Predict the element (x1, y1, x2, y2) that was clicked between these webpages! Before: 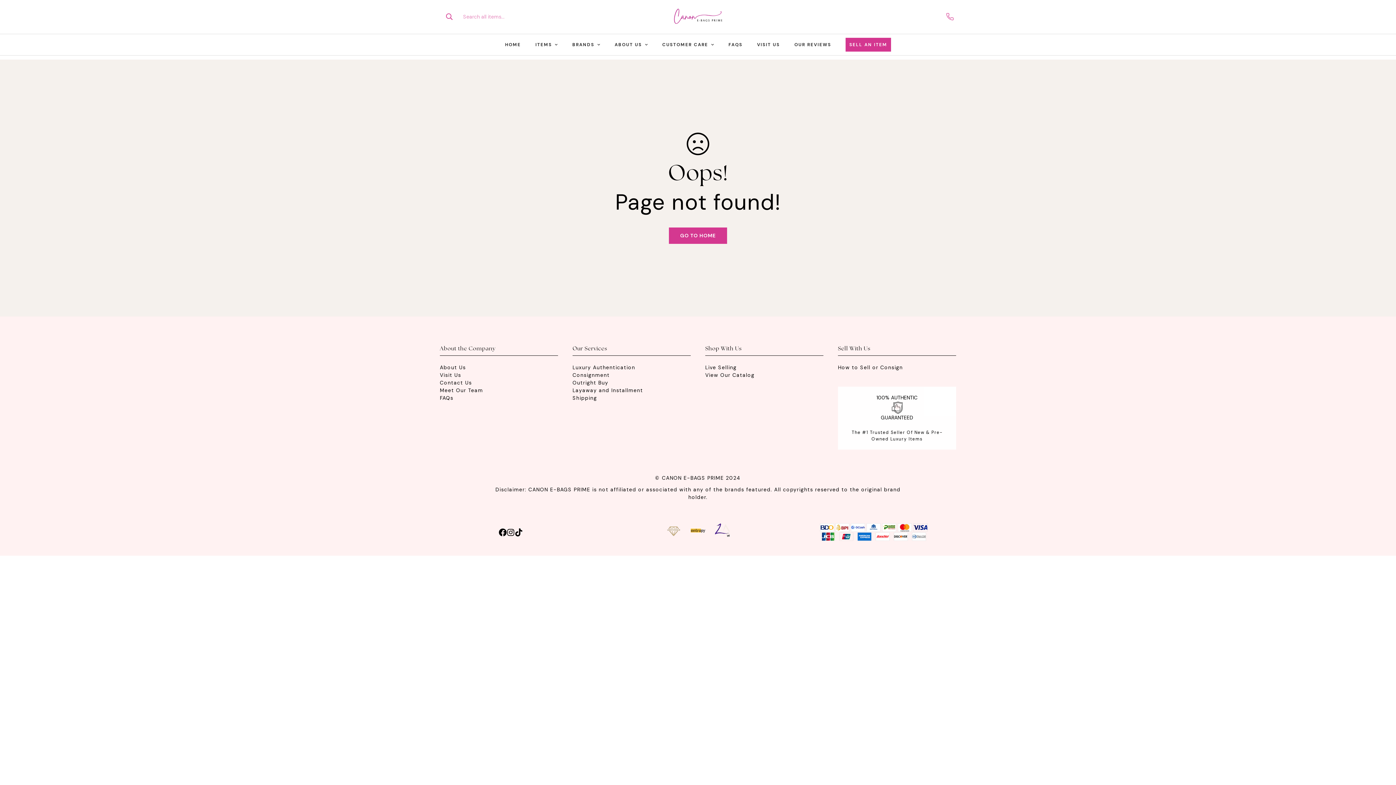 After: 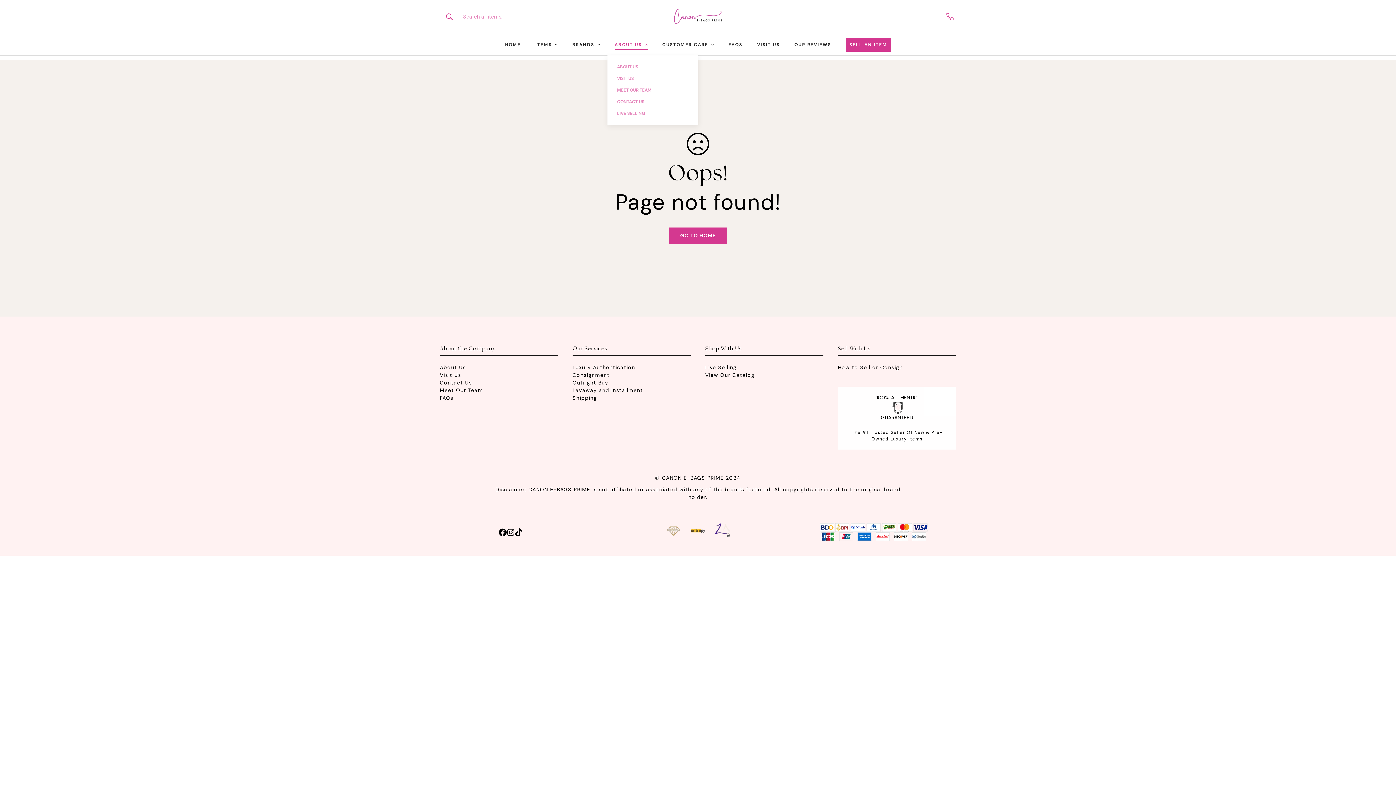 Action: label: ABOUT US bbox: (607, 34, 655, 55)